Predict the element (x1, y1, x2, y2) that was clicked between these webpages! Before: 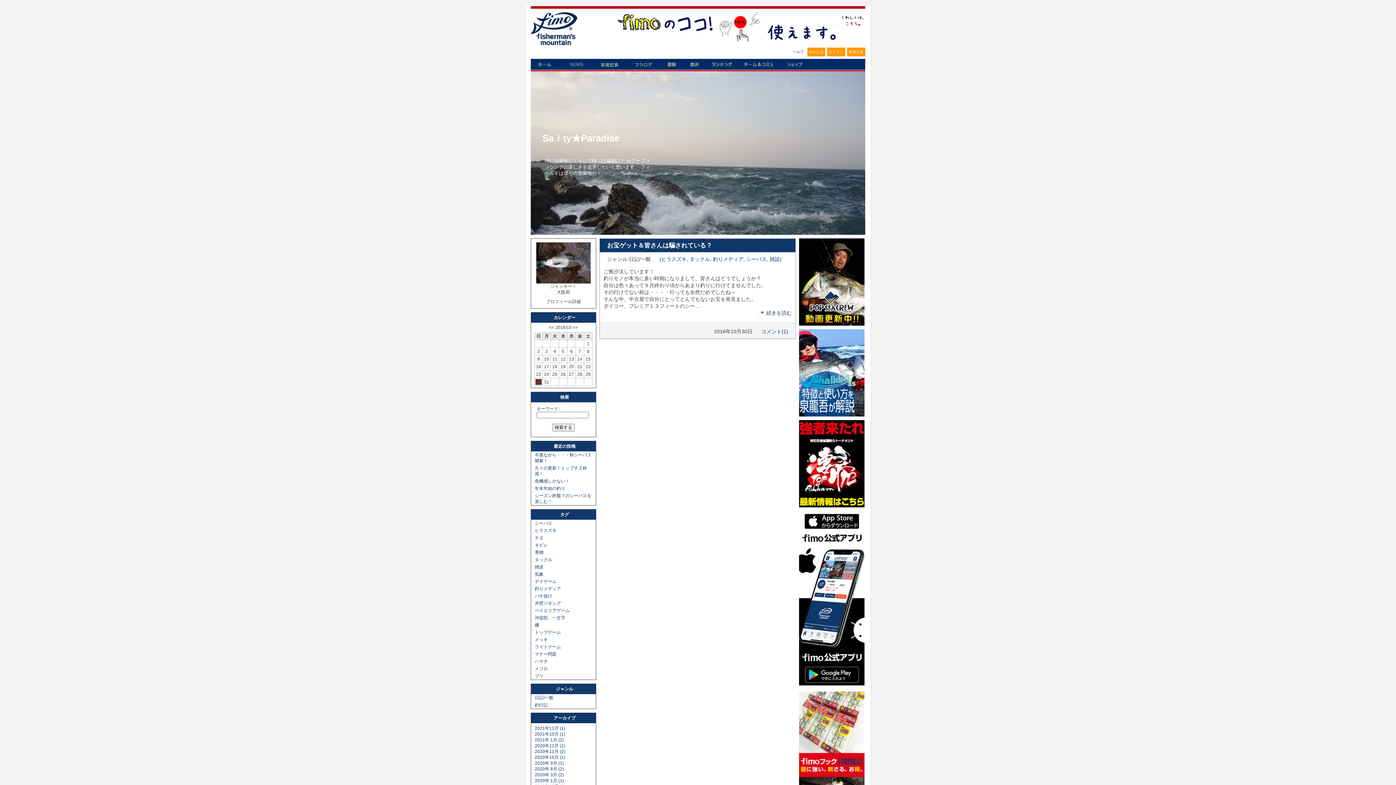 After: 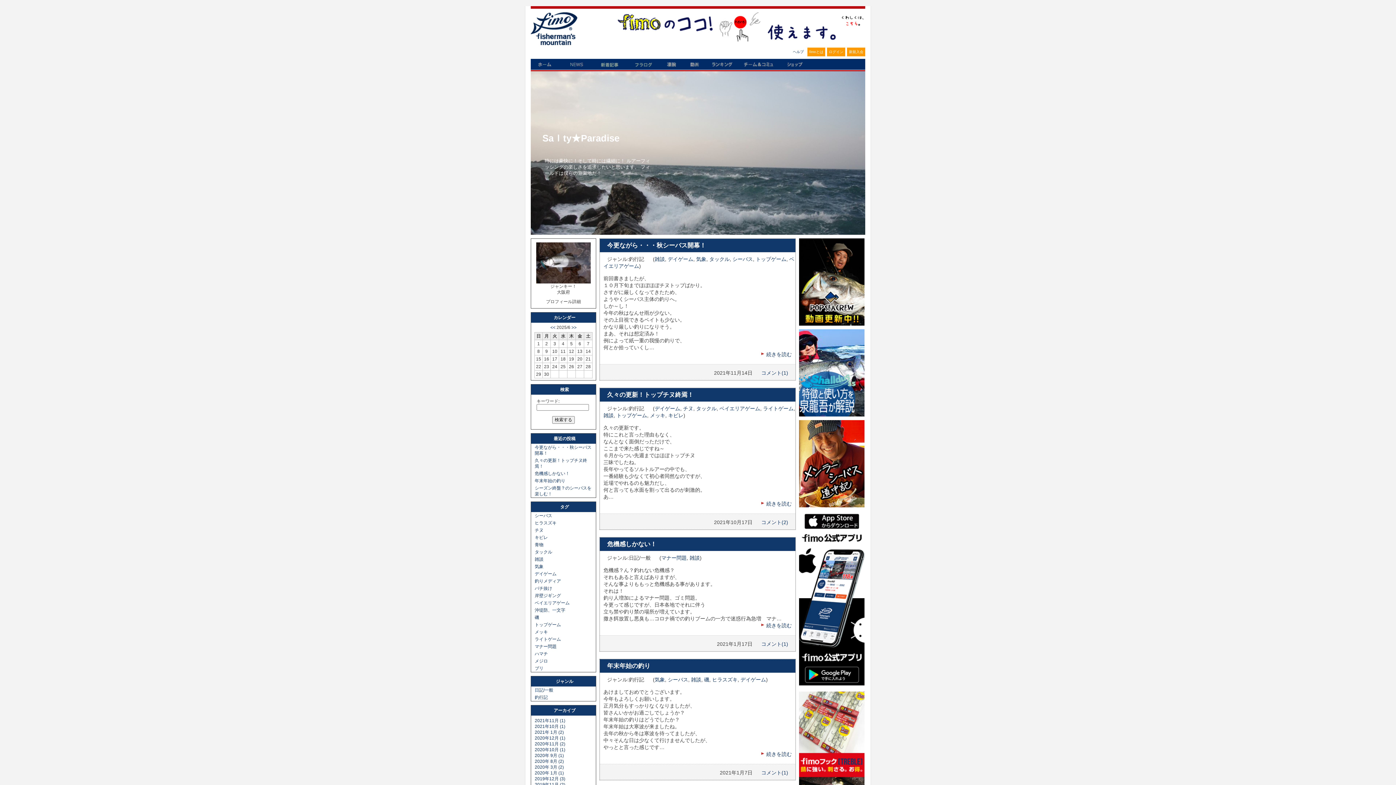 Action: label: Saｌty★Paradise bbox: (542, 133, 619, 143)